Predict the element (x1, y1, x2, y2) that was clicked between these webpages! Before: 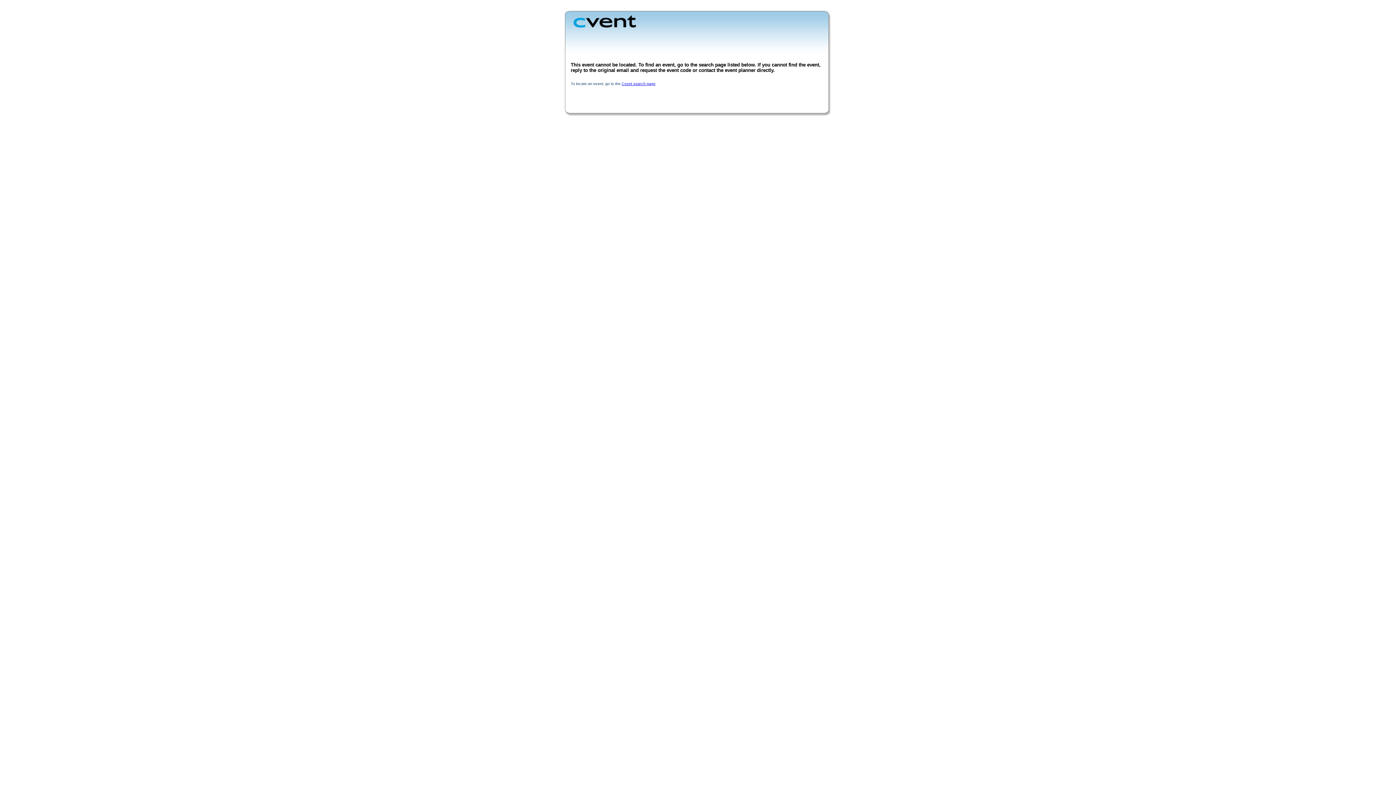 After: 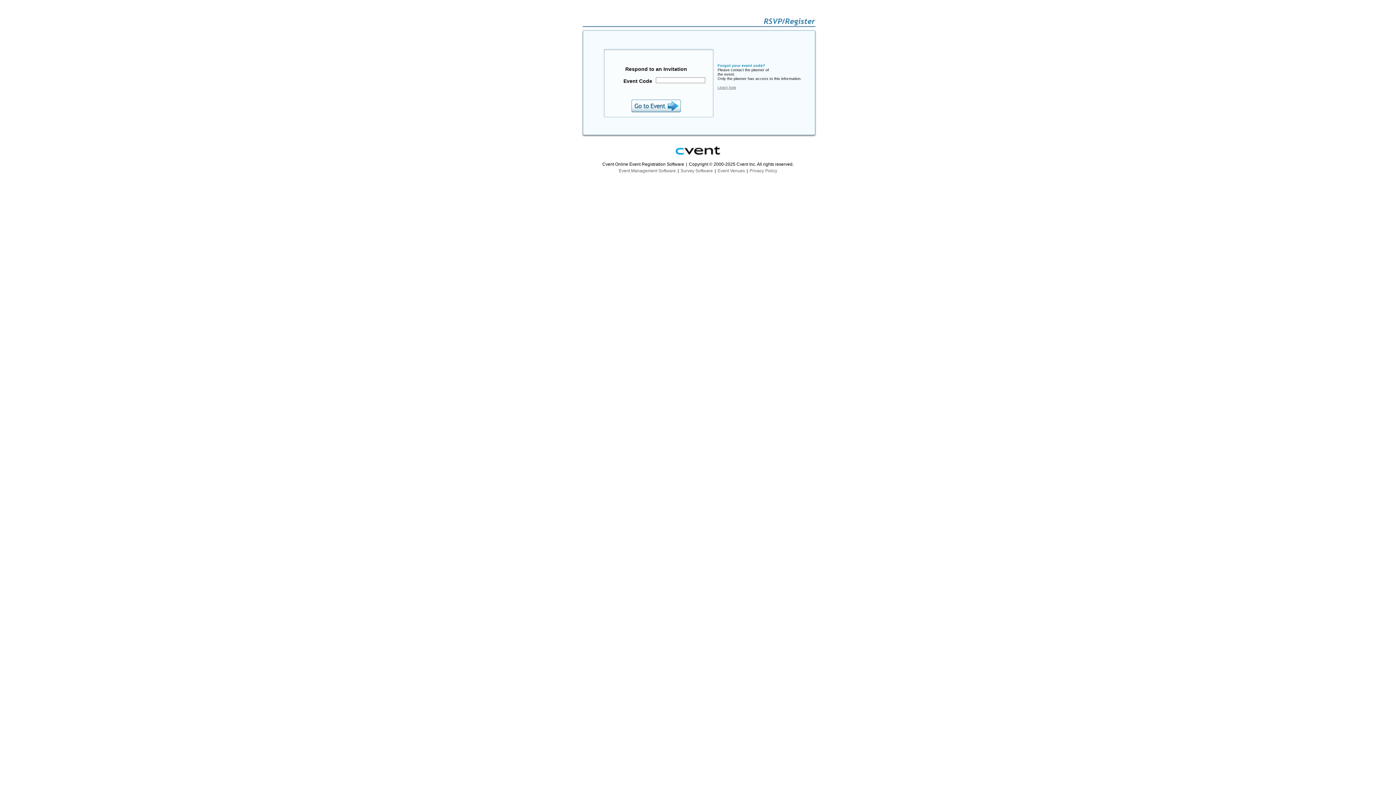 Action: bbox: (621, 81, 655, 85) label: Cvent search page